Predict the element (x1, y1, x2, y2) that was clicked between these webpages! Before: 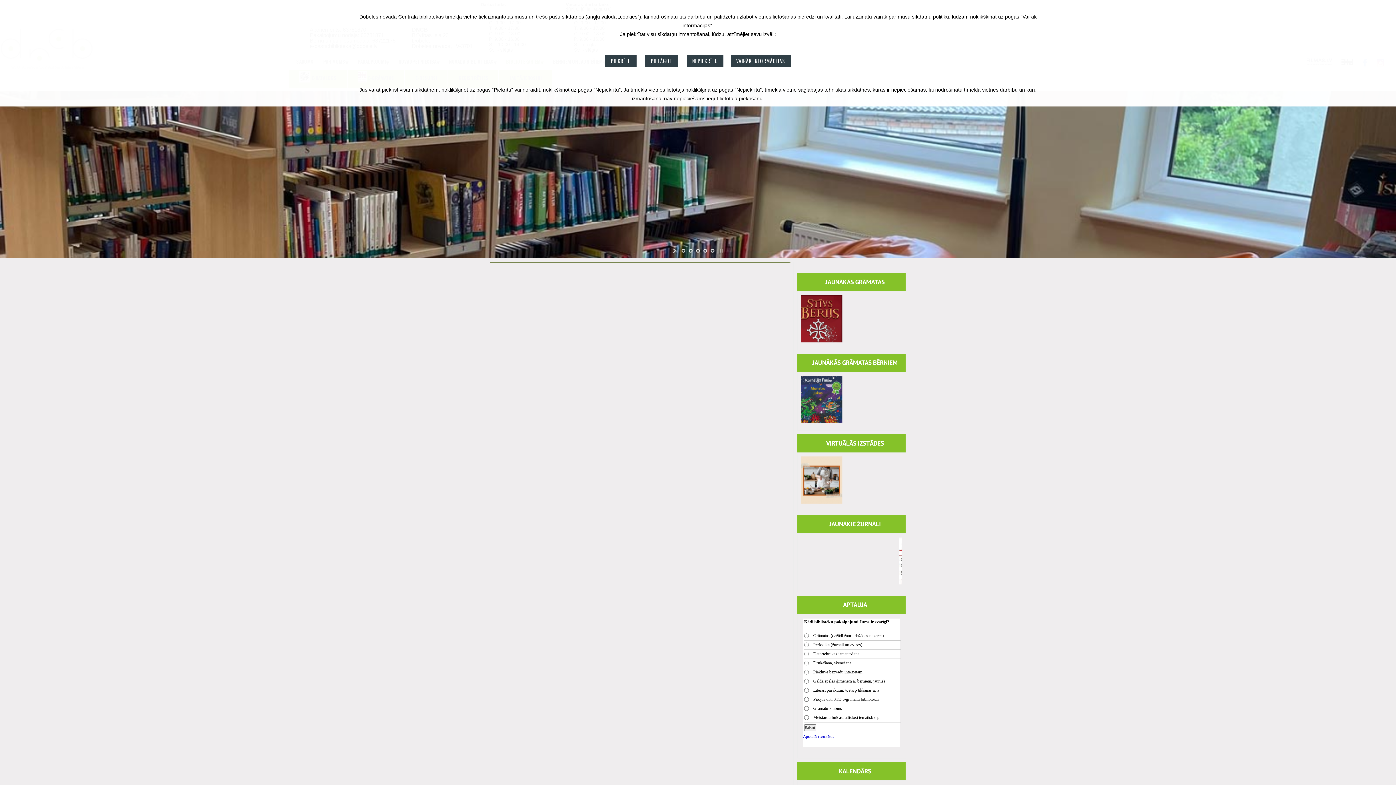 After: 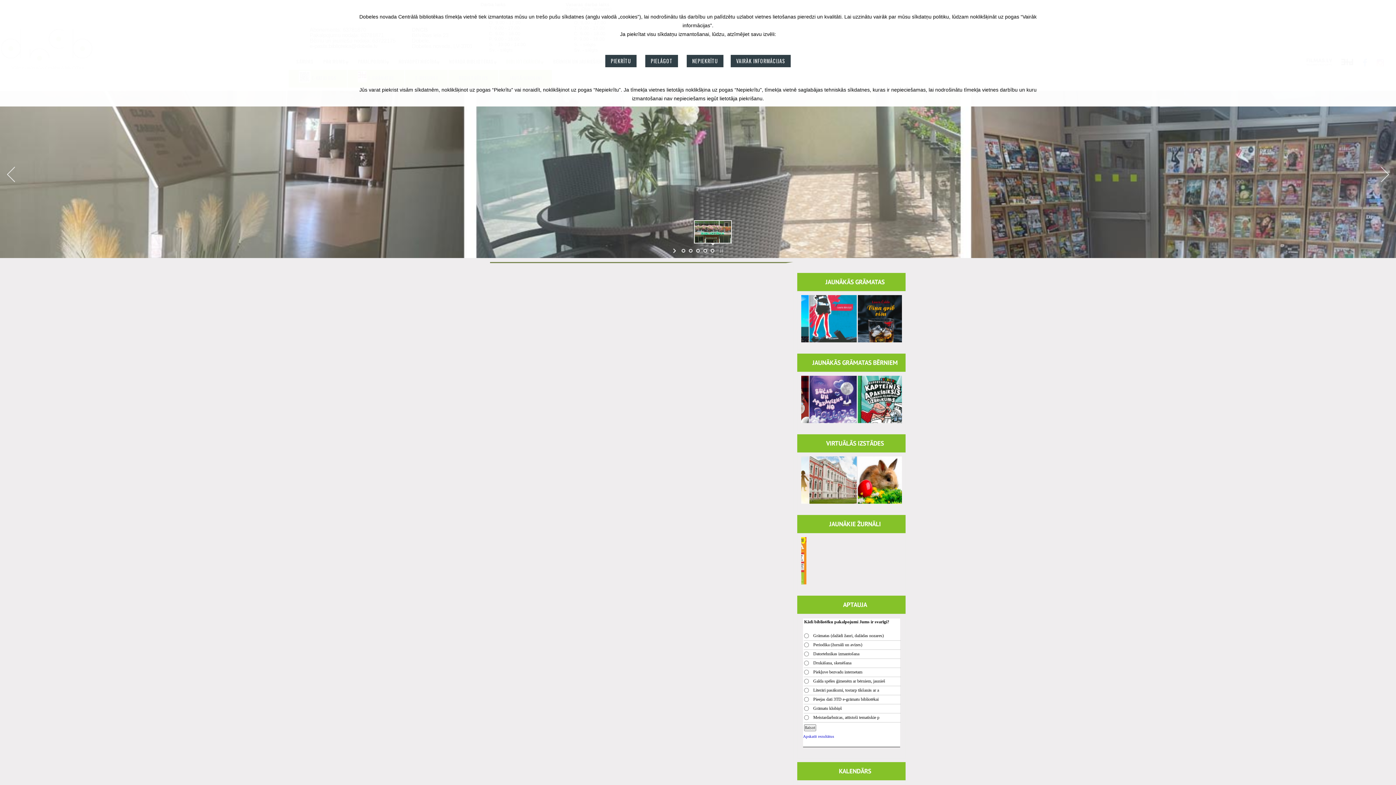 Action: bbox: (709, 247, 716, 254)